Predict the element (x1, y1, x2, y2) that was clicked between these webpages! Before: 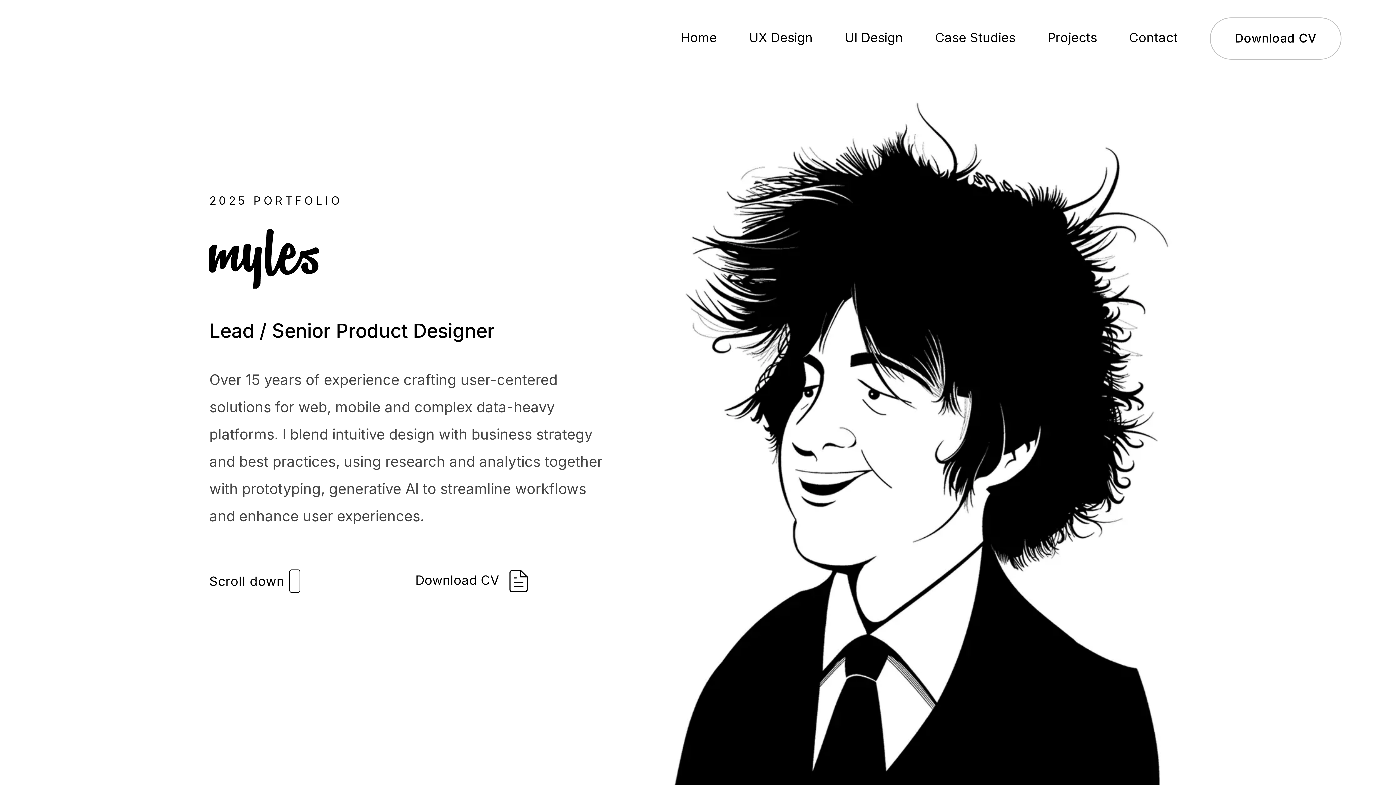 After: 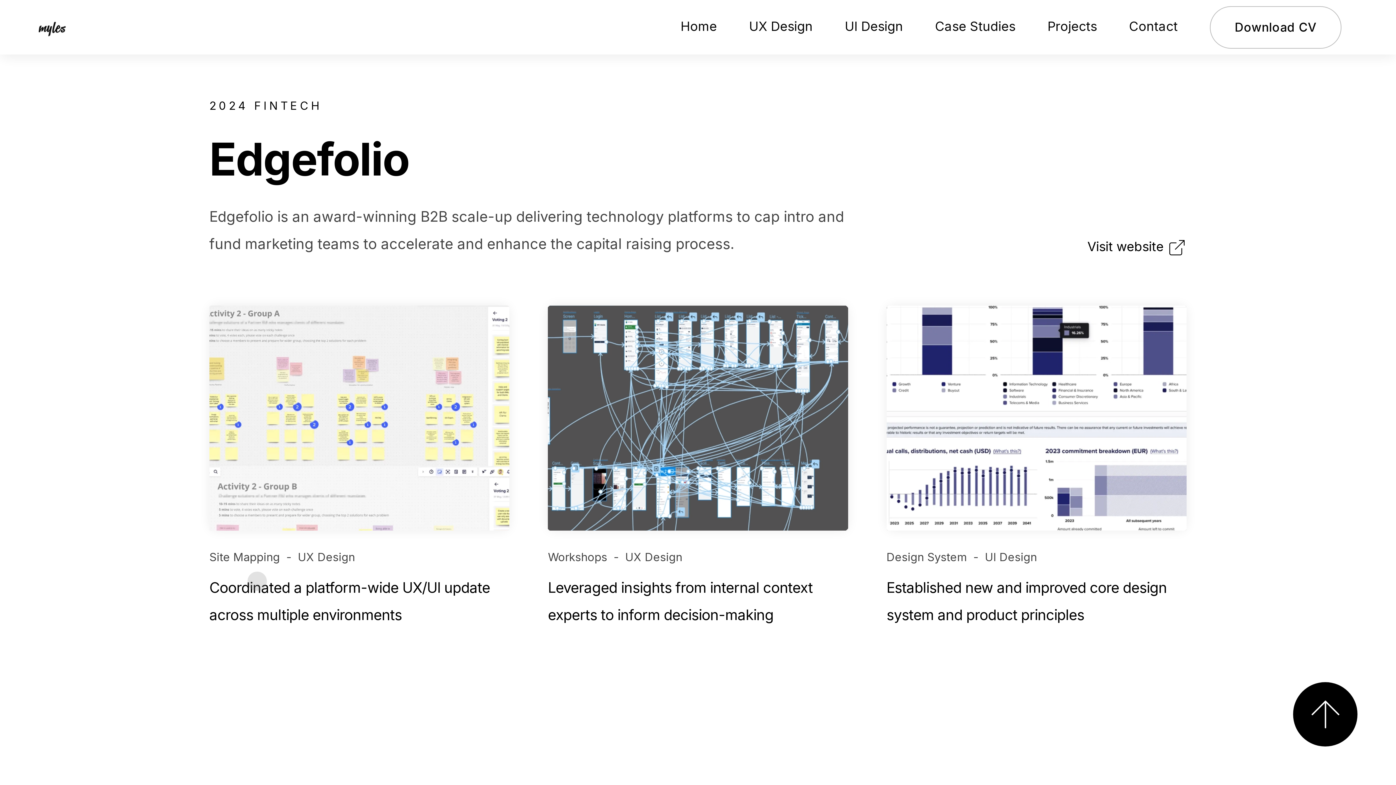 Action: label: Scroll down bbox: (209, 597, 304, 620)